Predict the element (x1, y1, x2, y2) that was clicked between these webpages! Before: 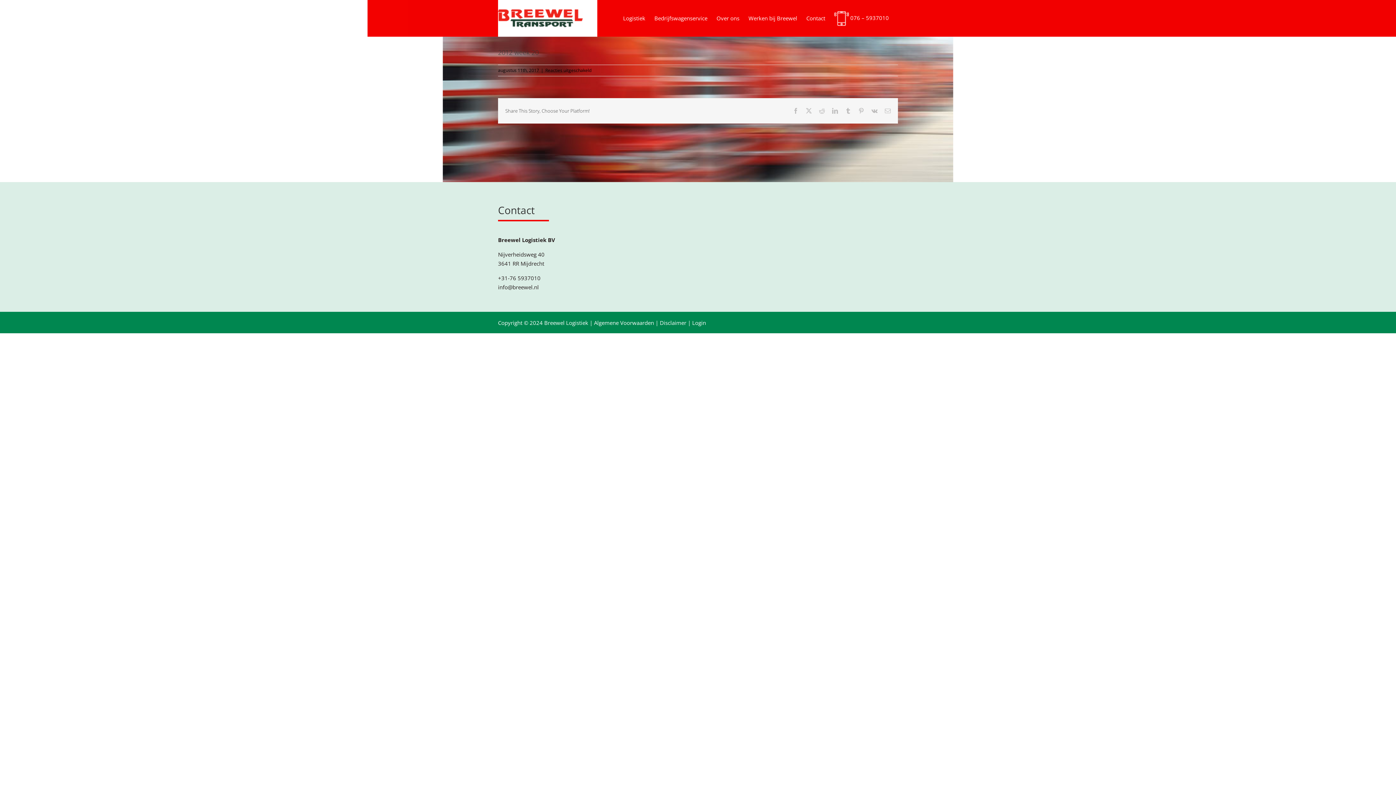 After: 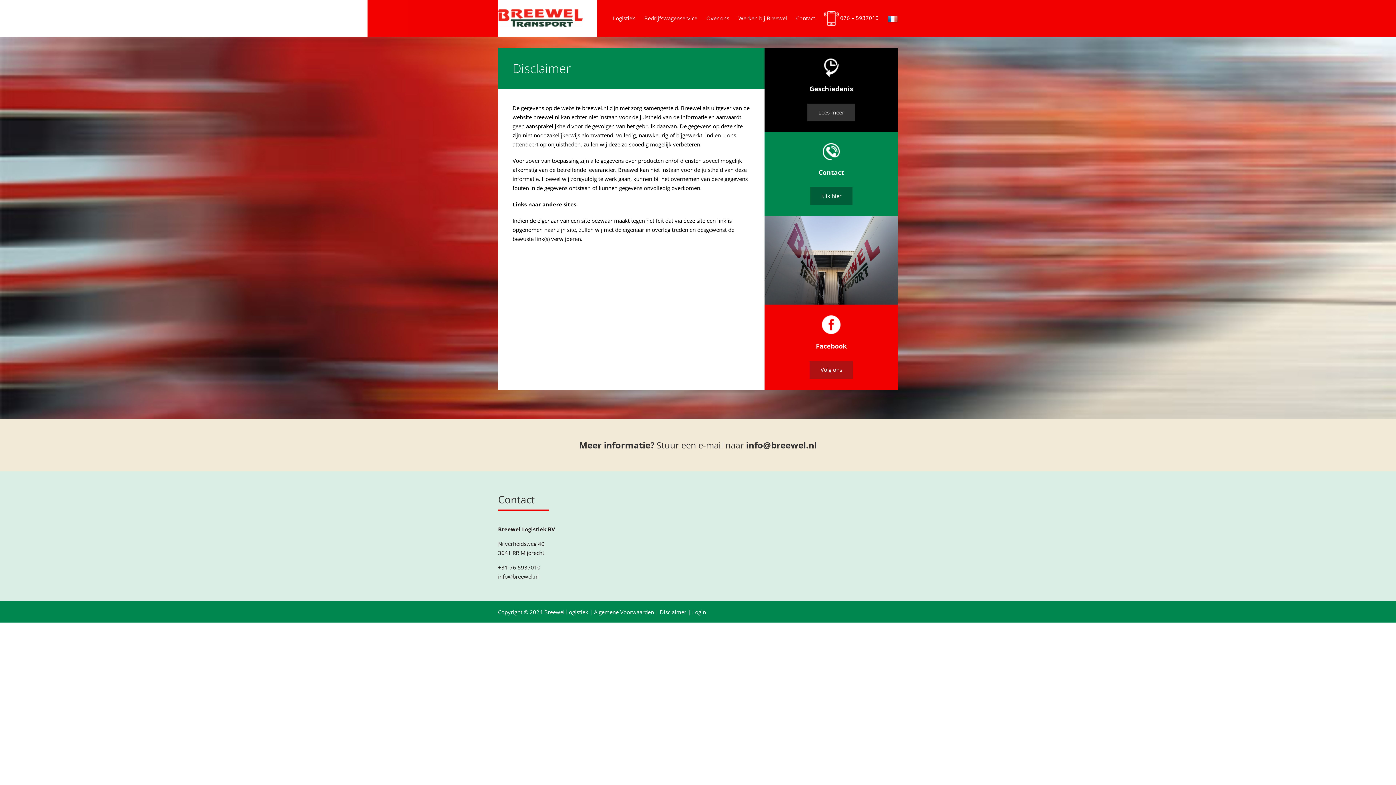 Action: label: Disclaimer bbox: (660, 319, 686, 326)